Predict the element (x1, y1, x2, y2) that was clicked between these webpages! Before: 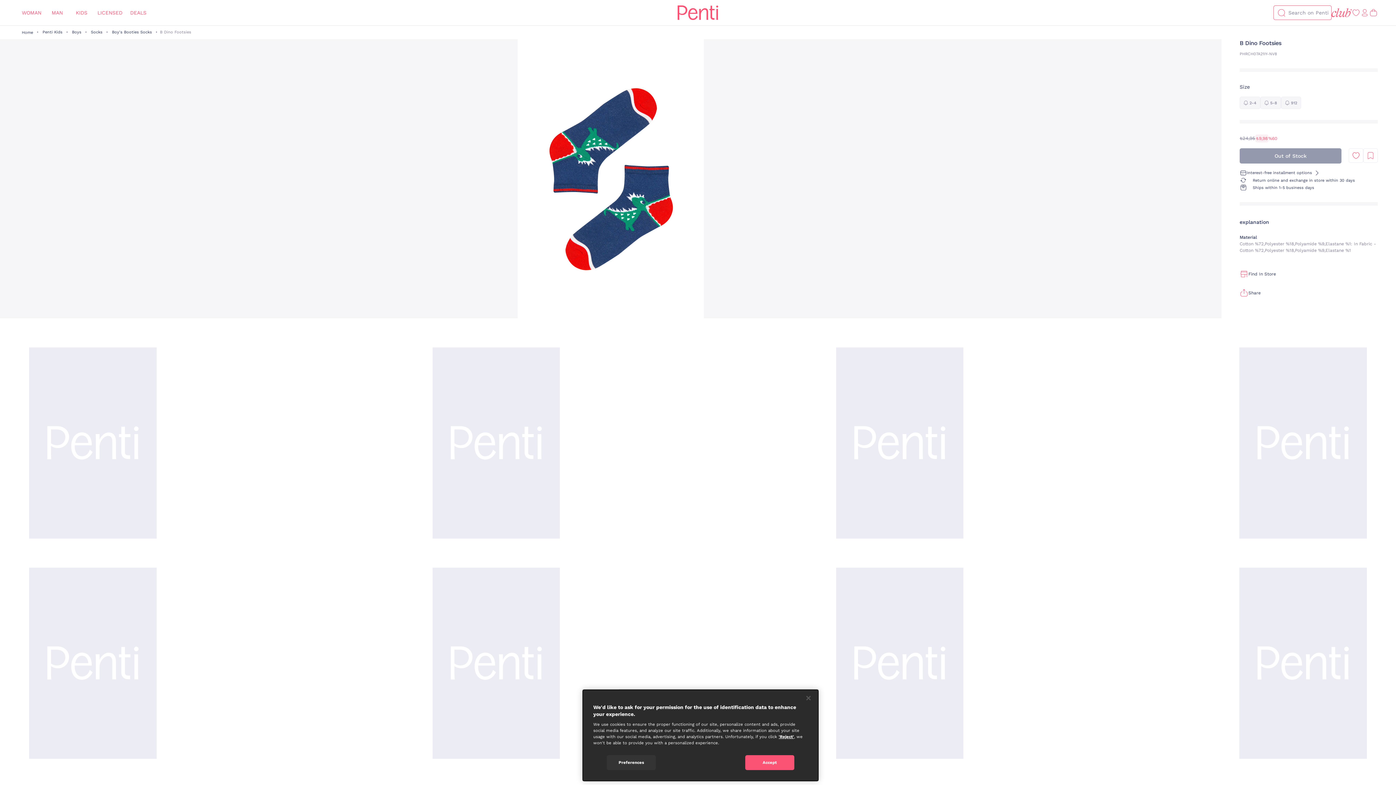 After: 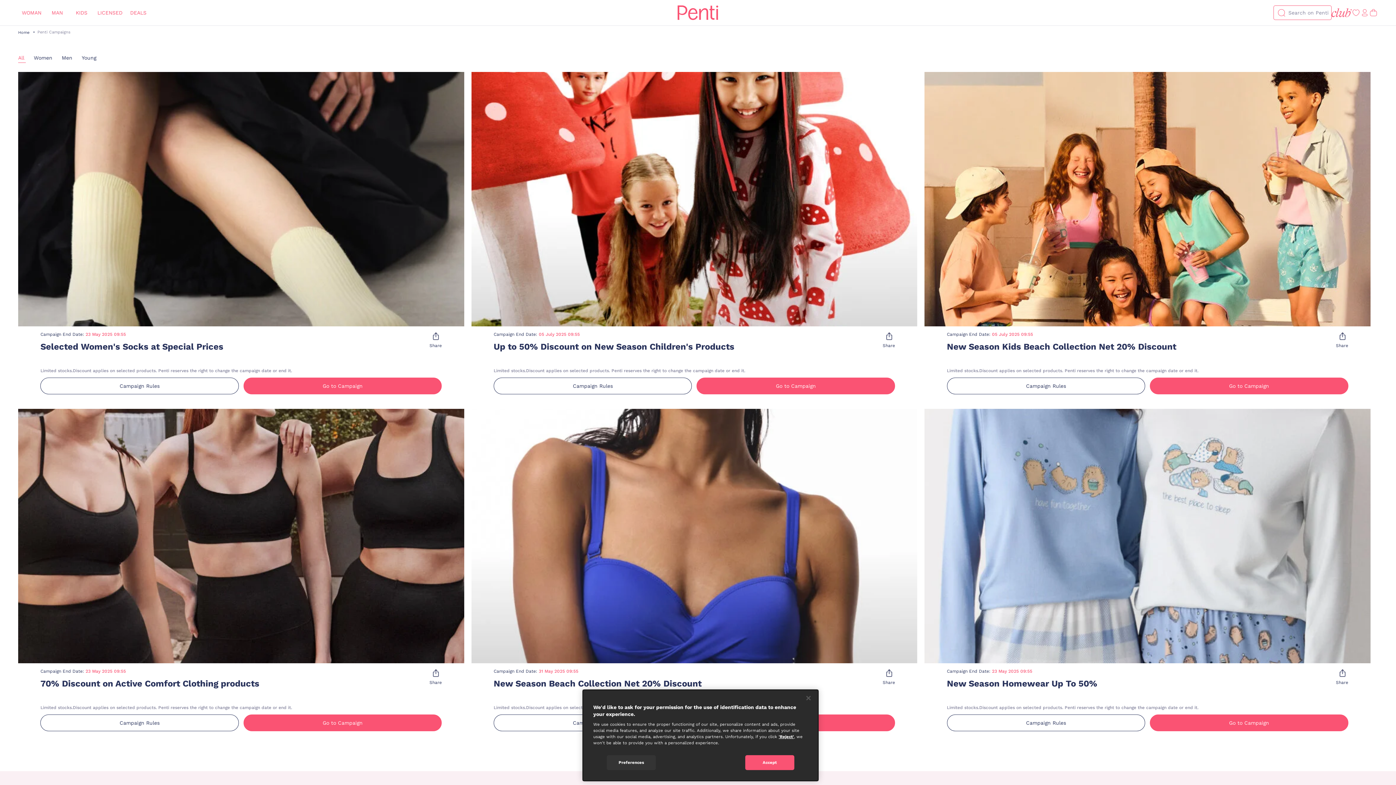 Action: bbox: (129, 0, 146, 25) label: DEALS